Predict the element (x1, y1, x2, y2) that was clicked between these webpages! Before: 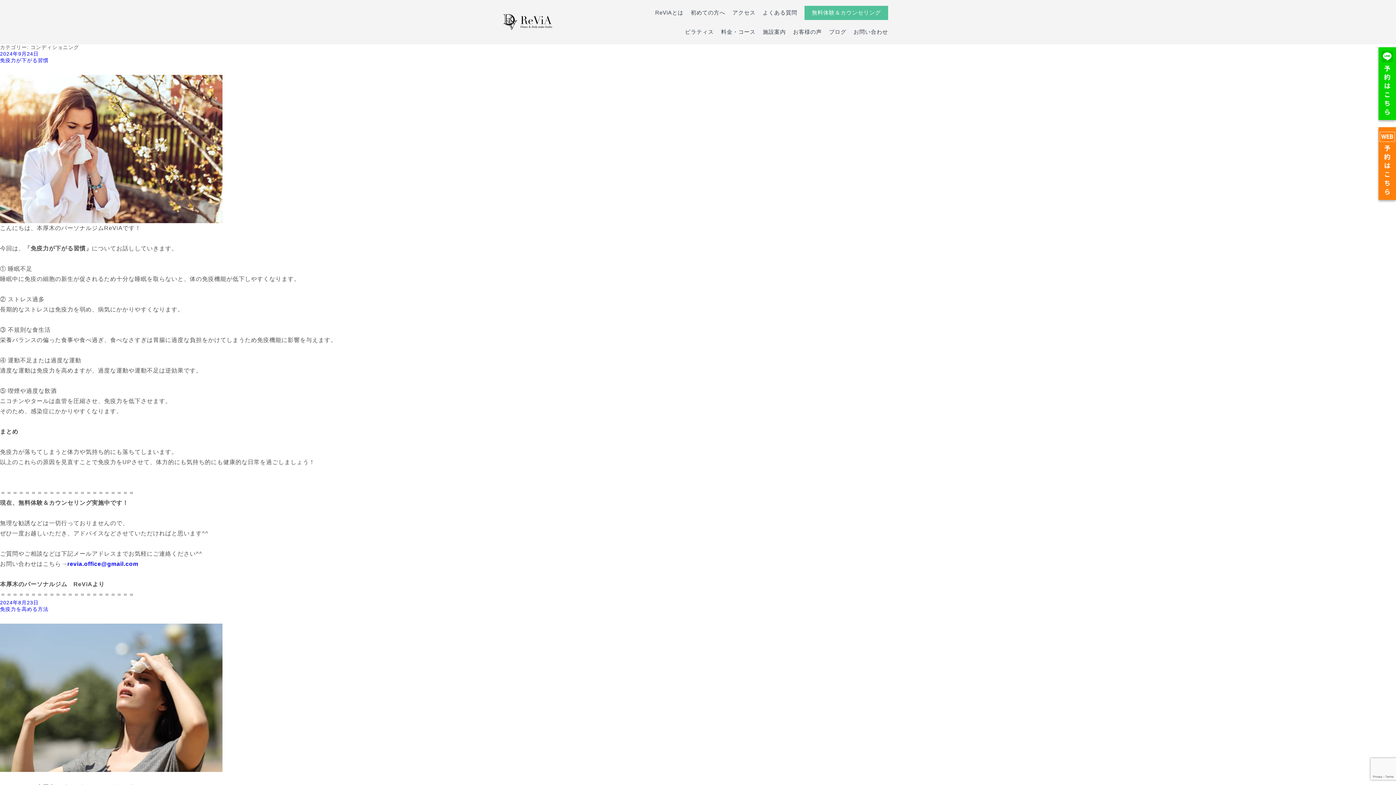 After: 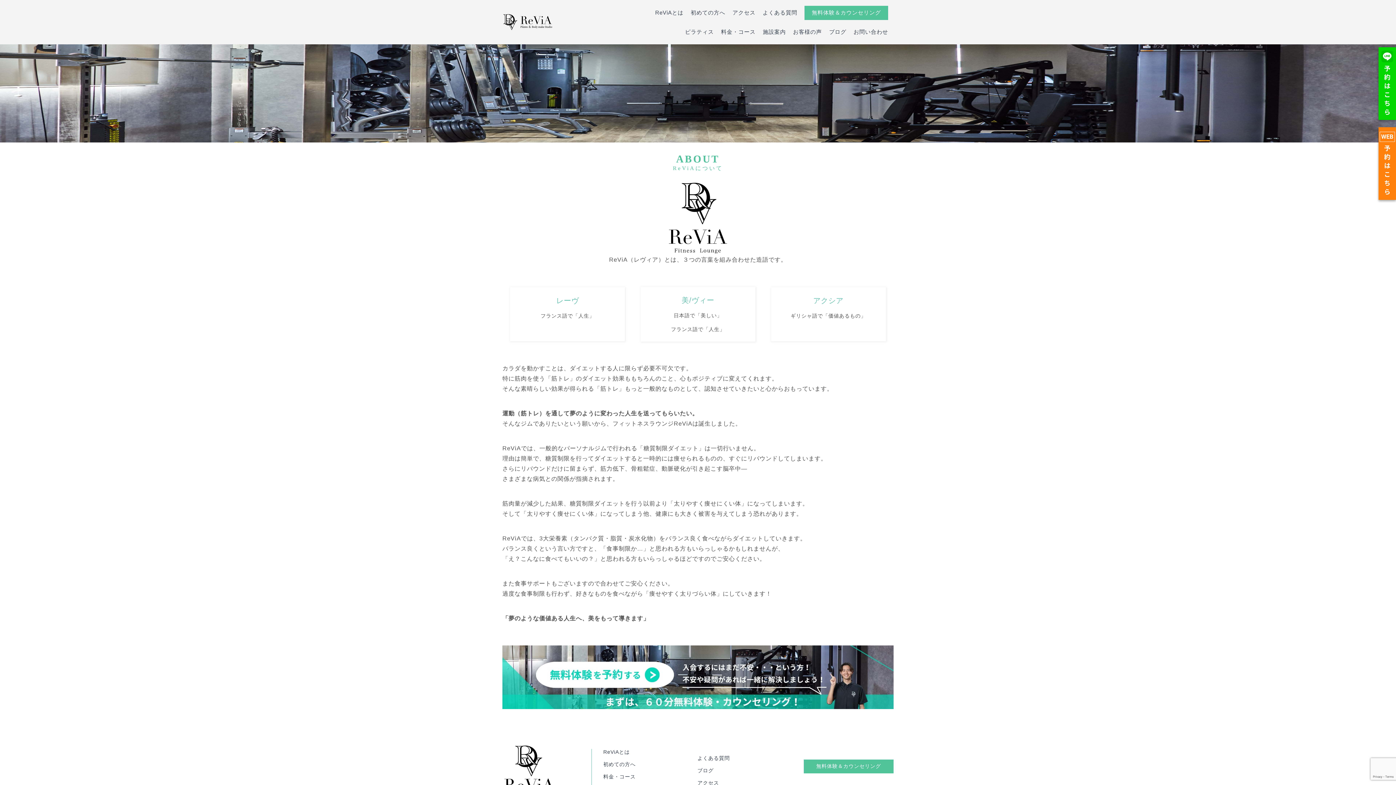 Action: bbox: (655, 9, 683, 15) label: ReViAとは